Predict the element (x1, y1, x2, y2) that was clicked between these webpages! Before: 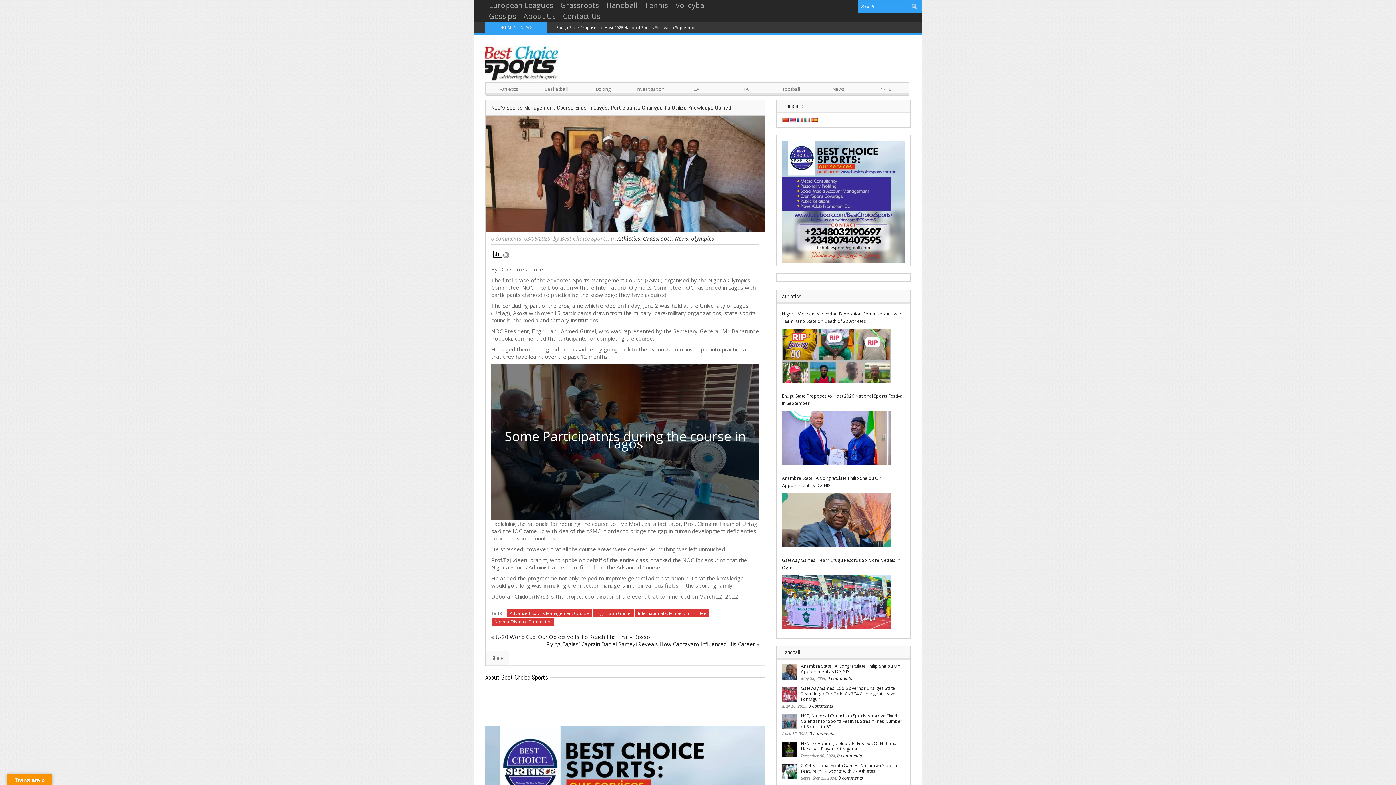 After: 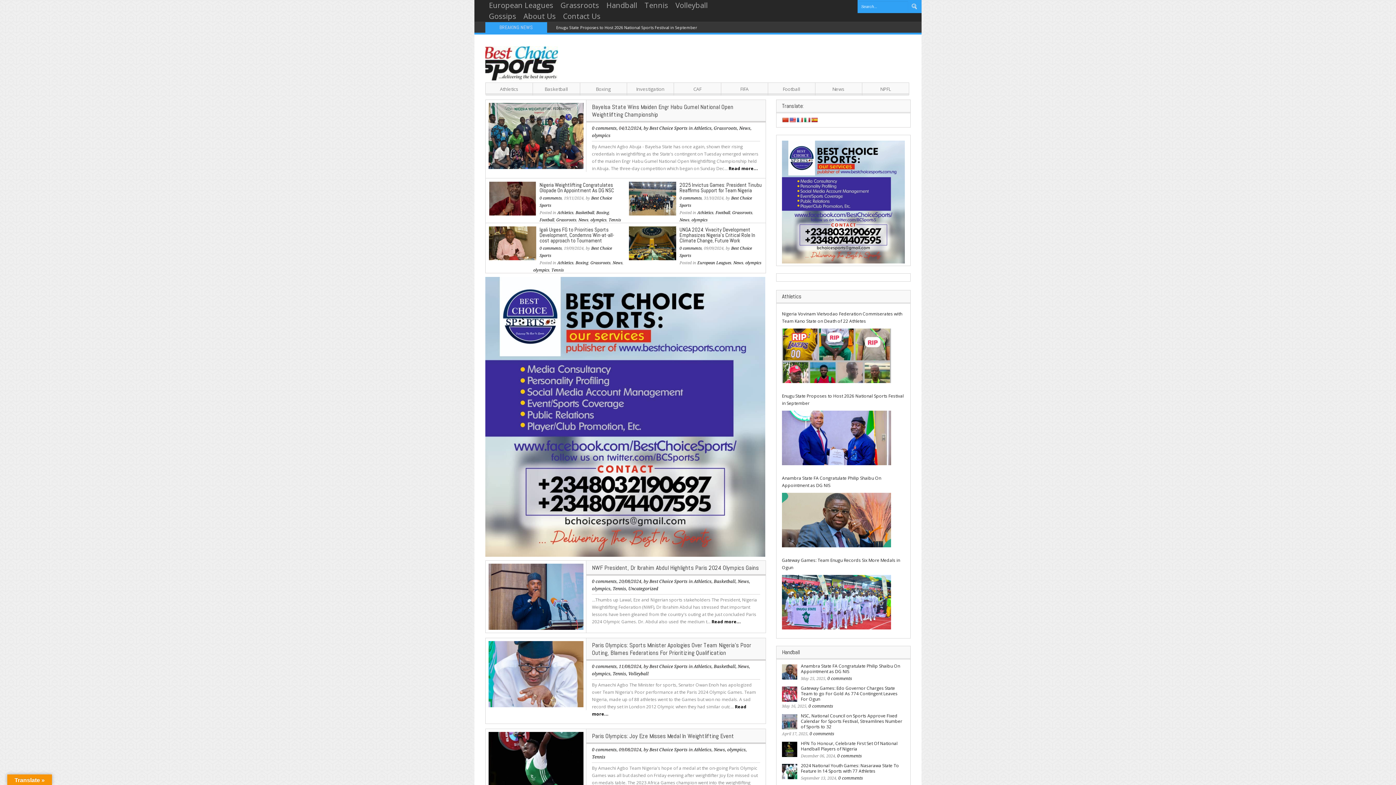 Action: label: olympics bbox: (691, 235, 714, 242)